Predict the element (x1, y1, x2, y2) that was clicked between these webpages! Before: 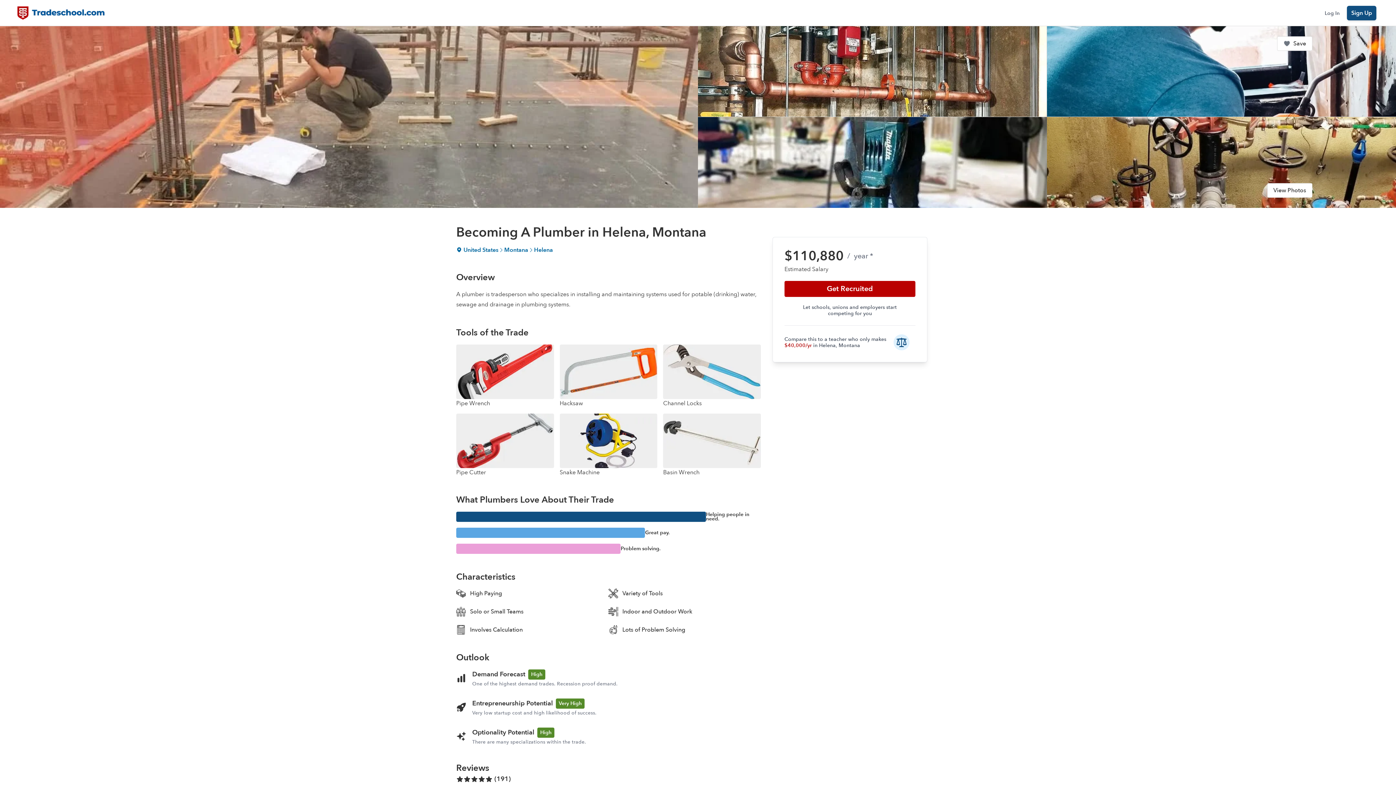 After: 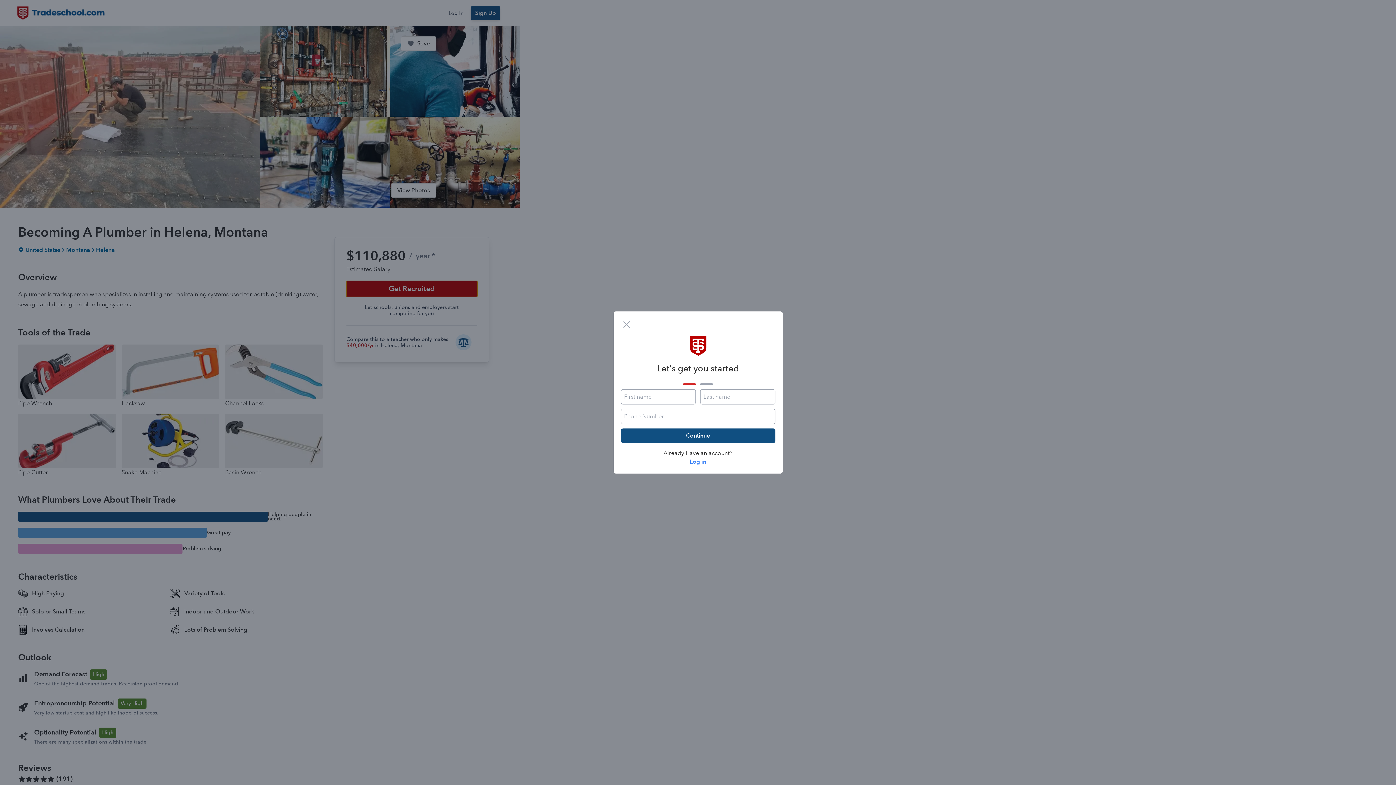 Action: label: Get Recruited bbox: (784, 281, 915, 297)